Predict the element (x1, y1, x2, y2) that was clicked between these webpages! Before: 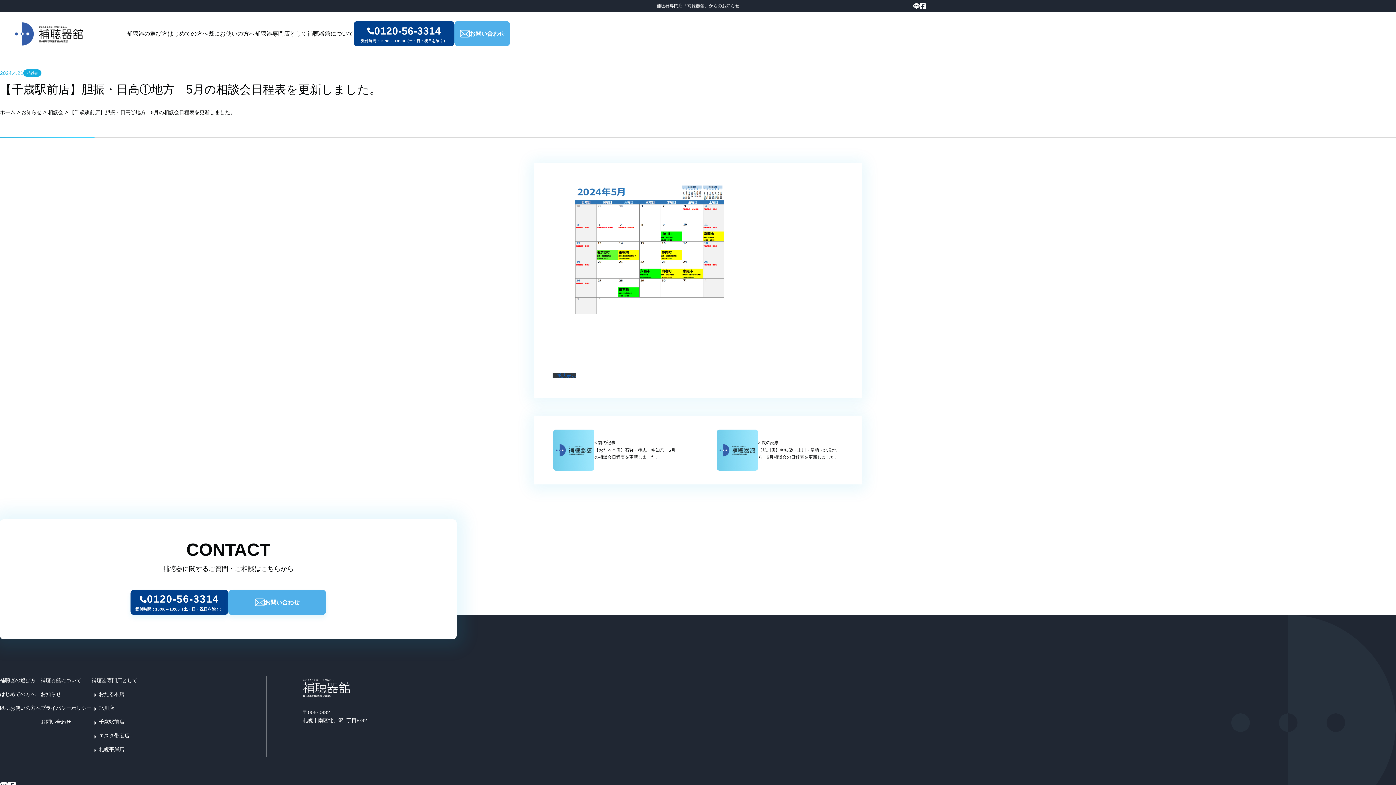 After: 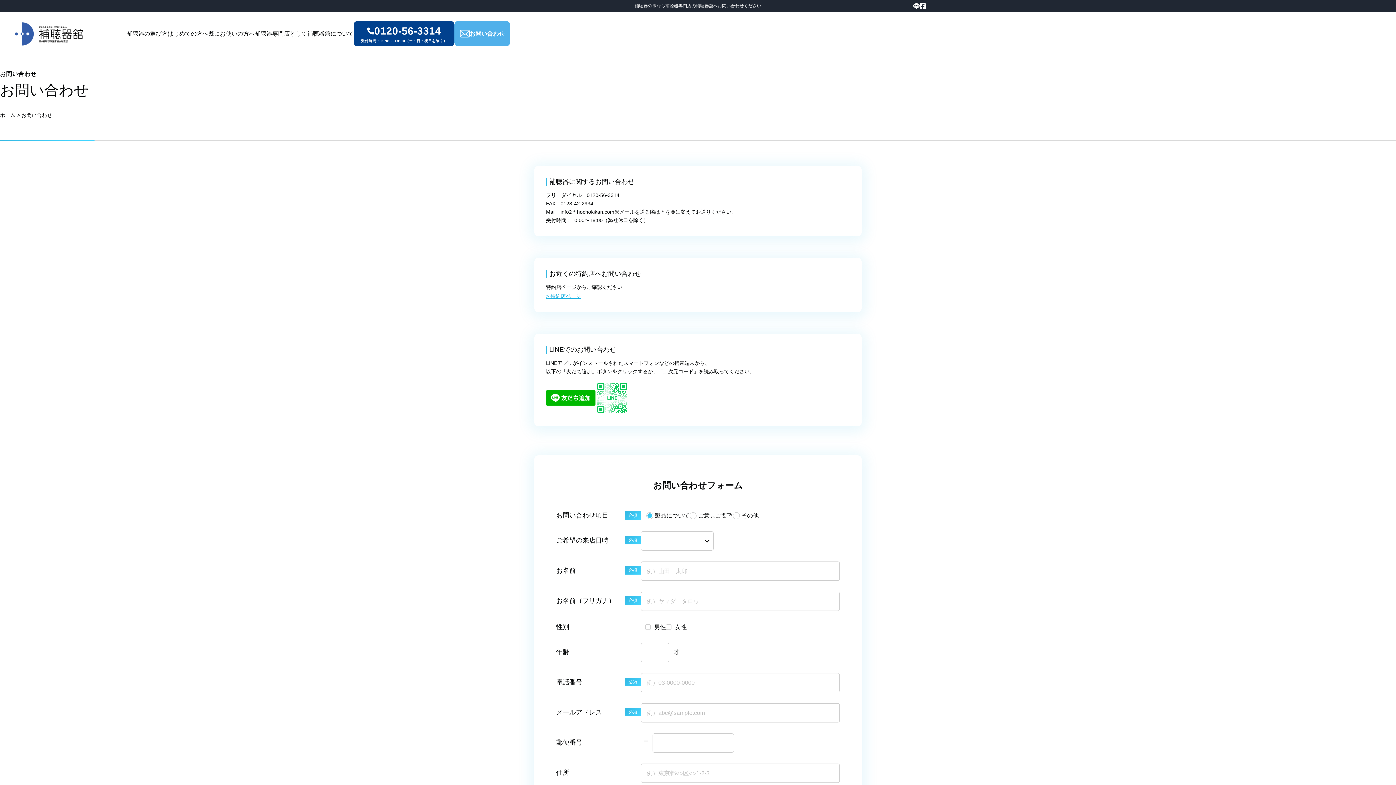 Action: bbox: (228, 590, 326, 615) label: お問い合わせ